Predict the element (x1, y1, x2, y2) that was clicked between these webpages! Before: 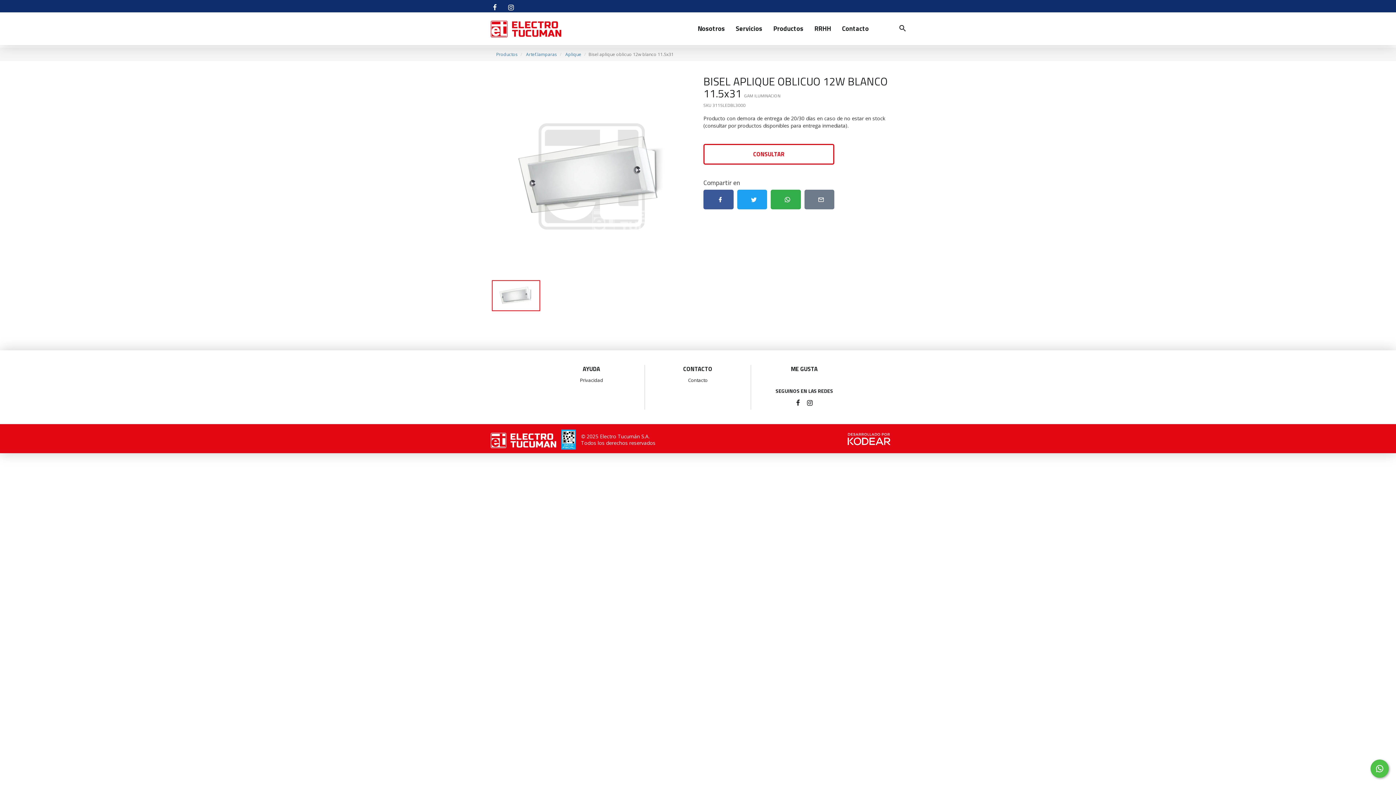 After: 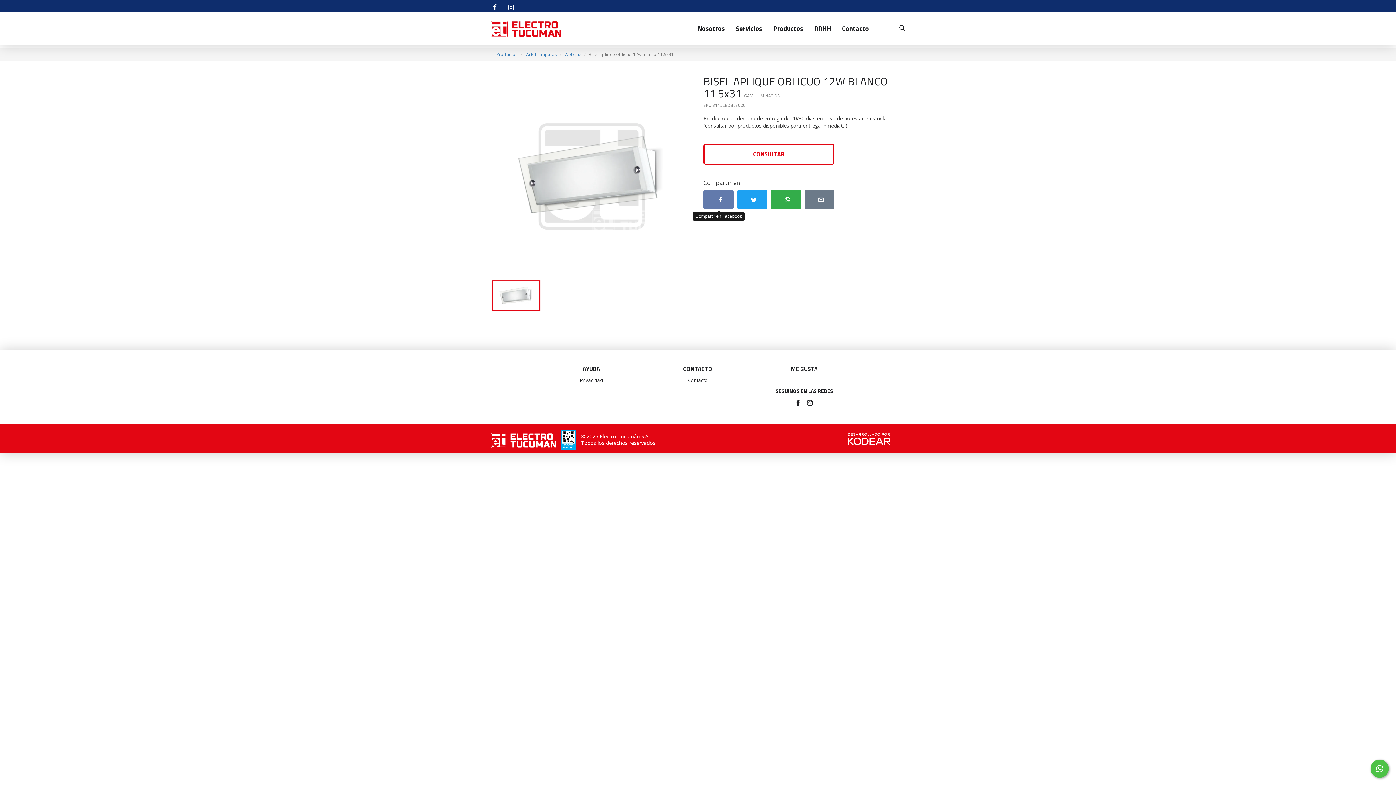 Action: bbox: (703, 189, 733, 209)